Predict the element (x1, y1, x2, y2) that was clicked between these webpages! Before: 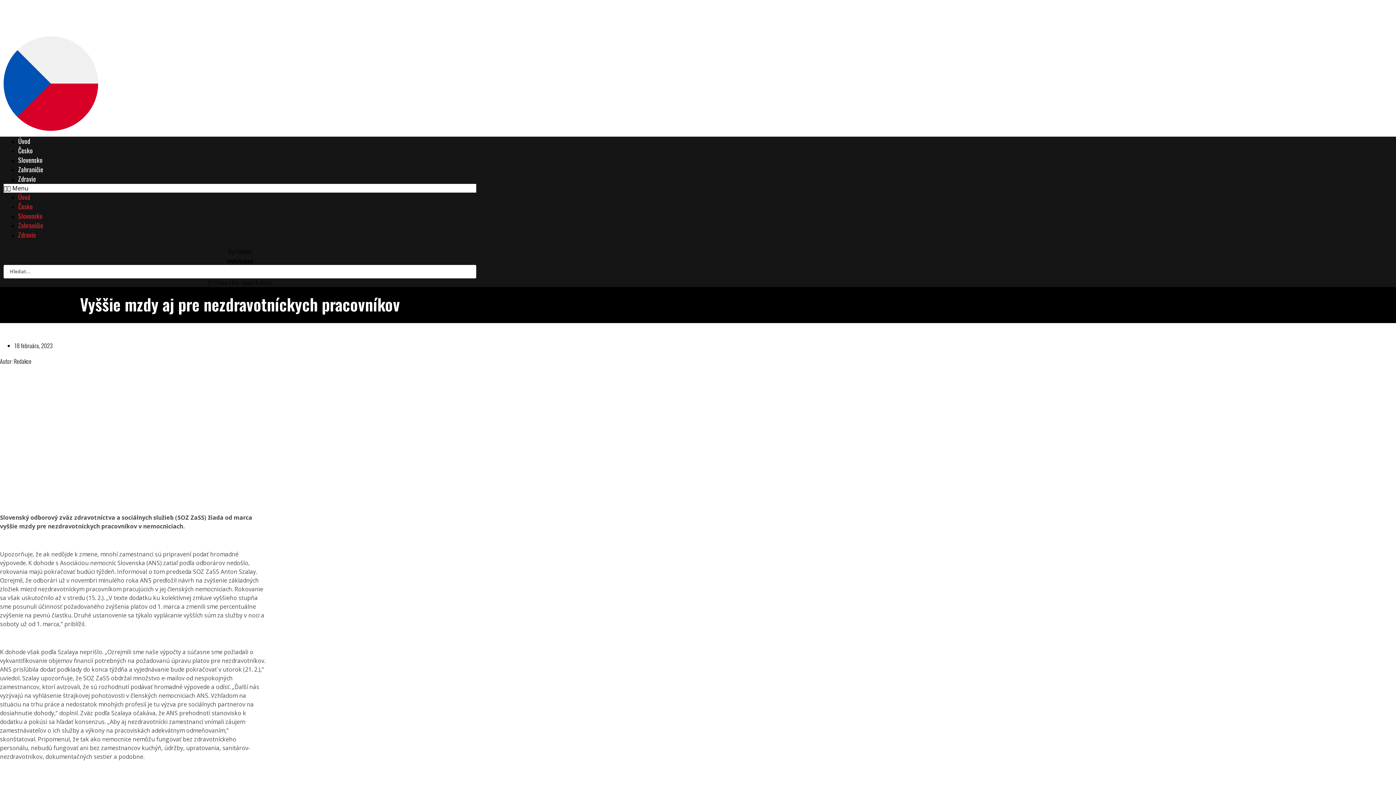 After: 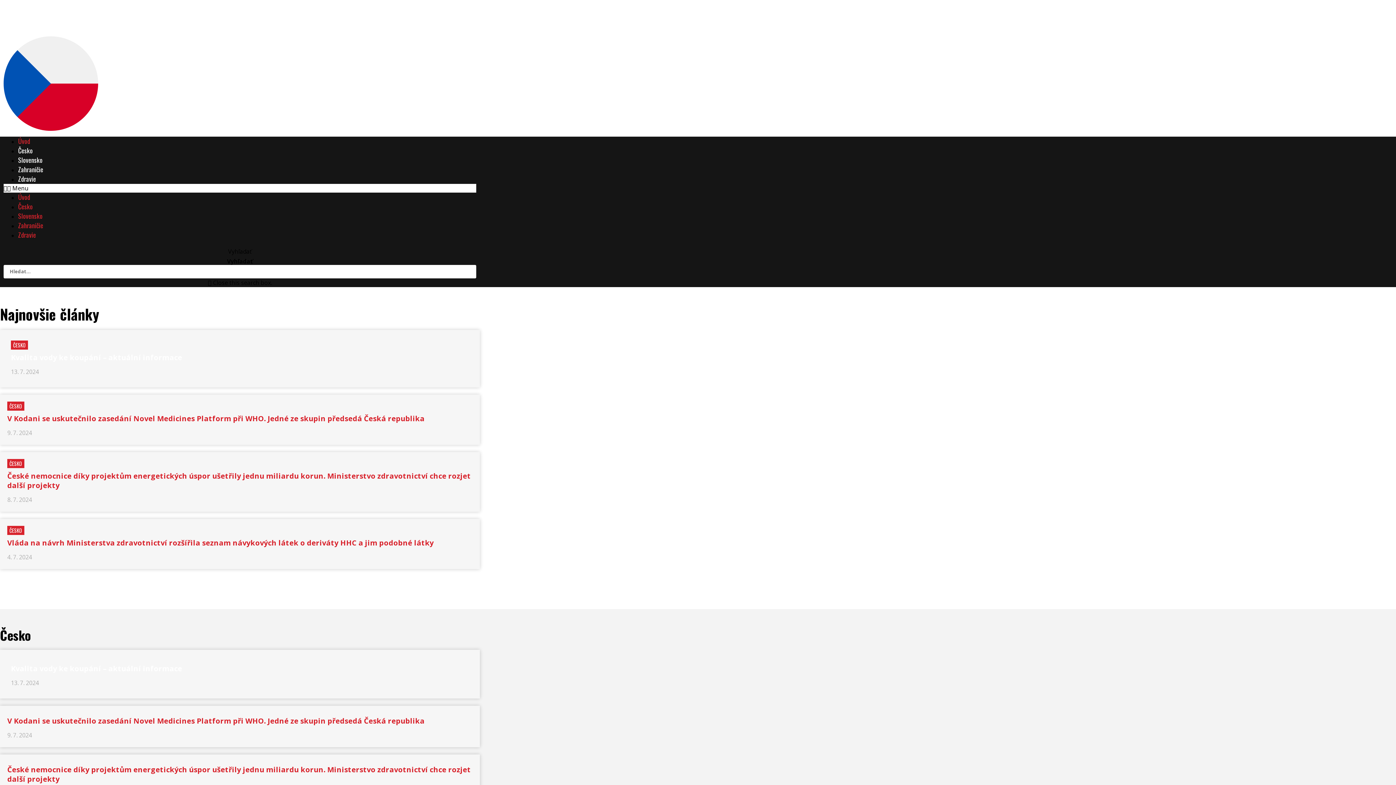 Action: bbox: (7, 7, 94, 25)